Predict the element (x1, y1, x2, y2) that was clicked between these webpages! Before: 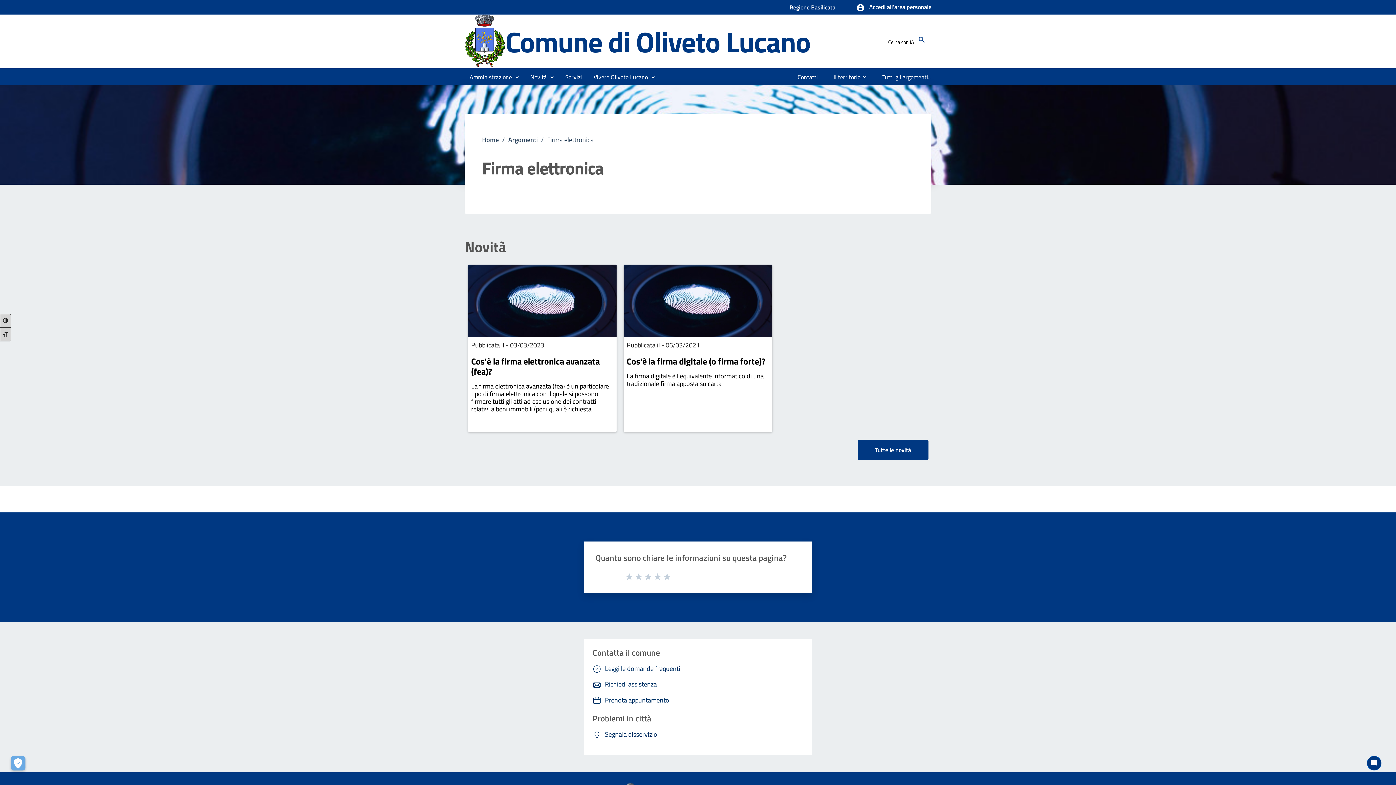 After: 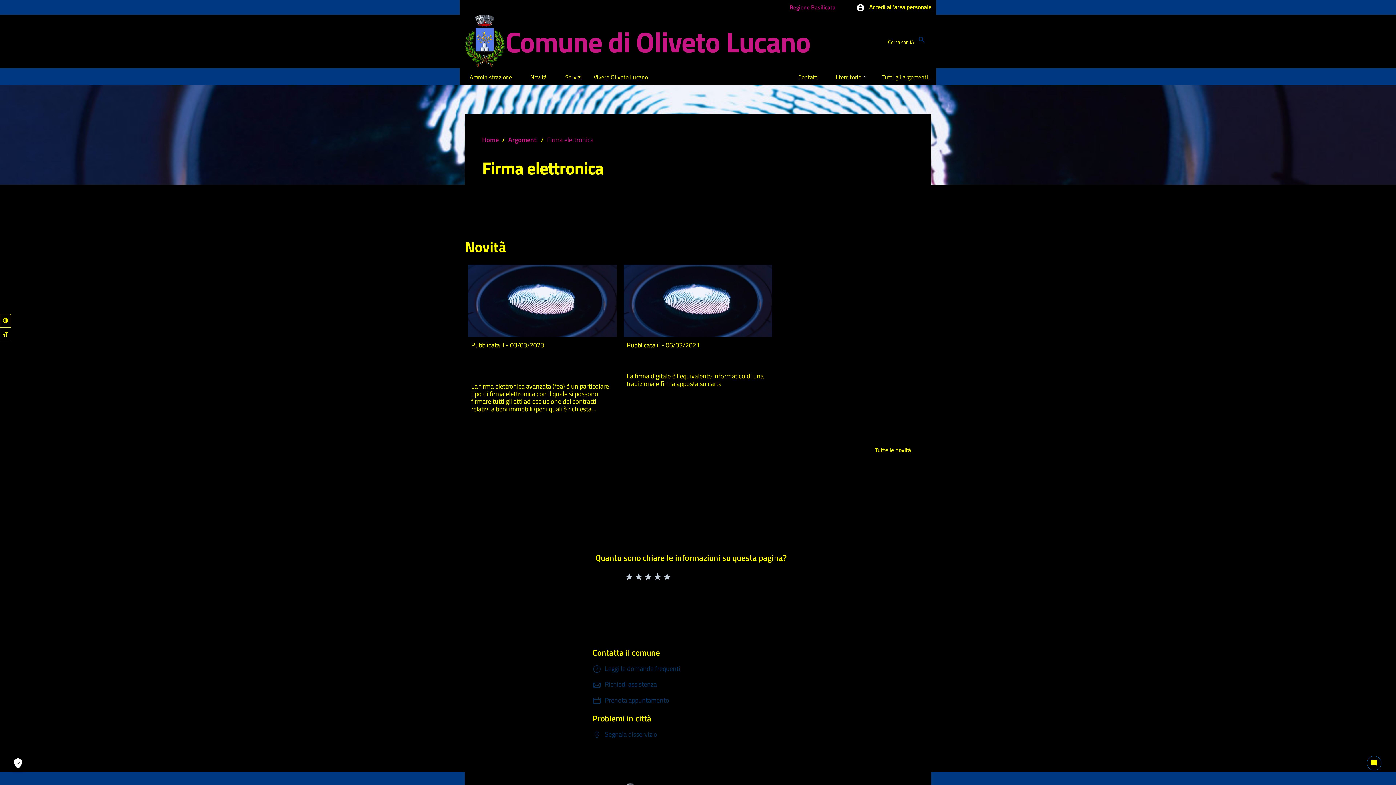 Action: bbox: (0, 314, 11, 327)